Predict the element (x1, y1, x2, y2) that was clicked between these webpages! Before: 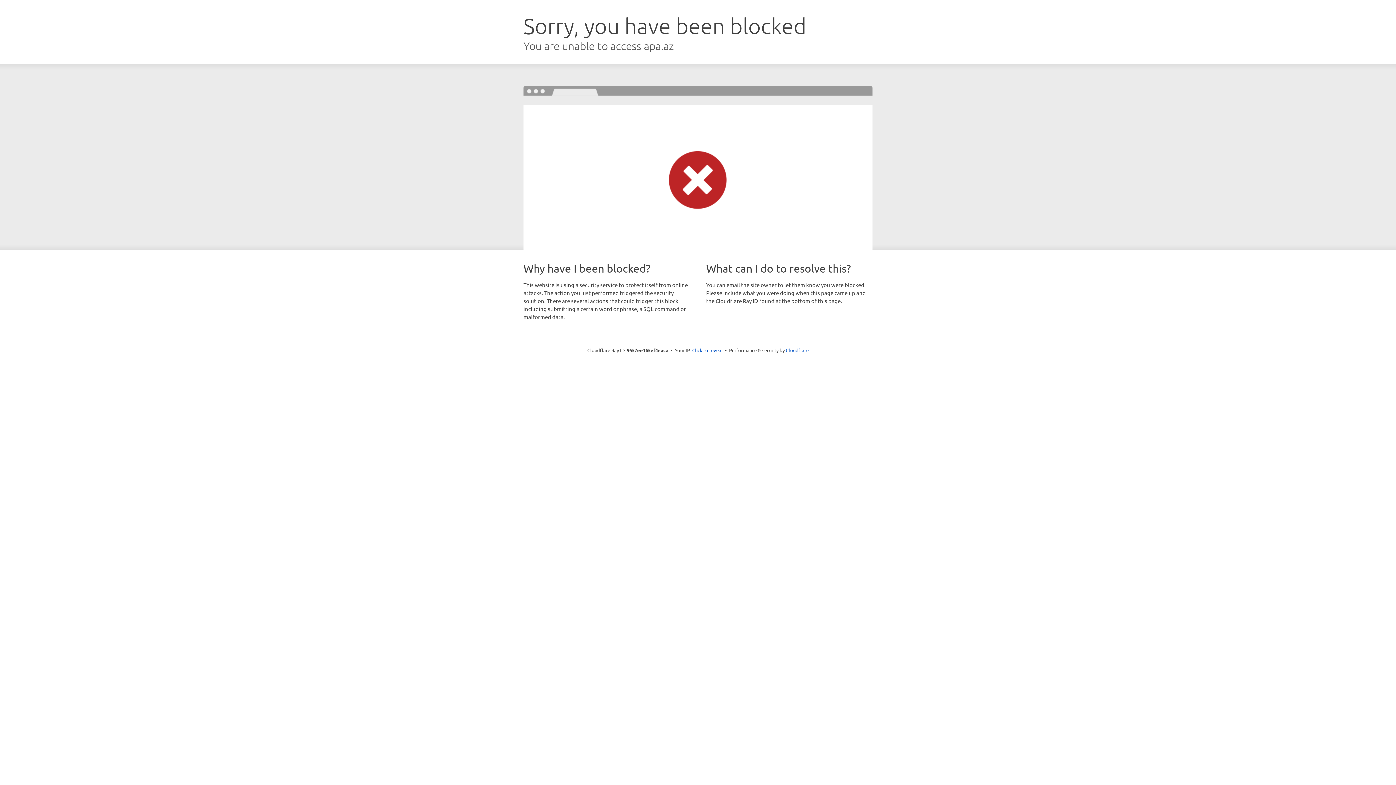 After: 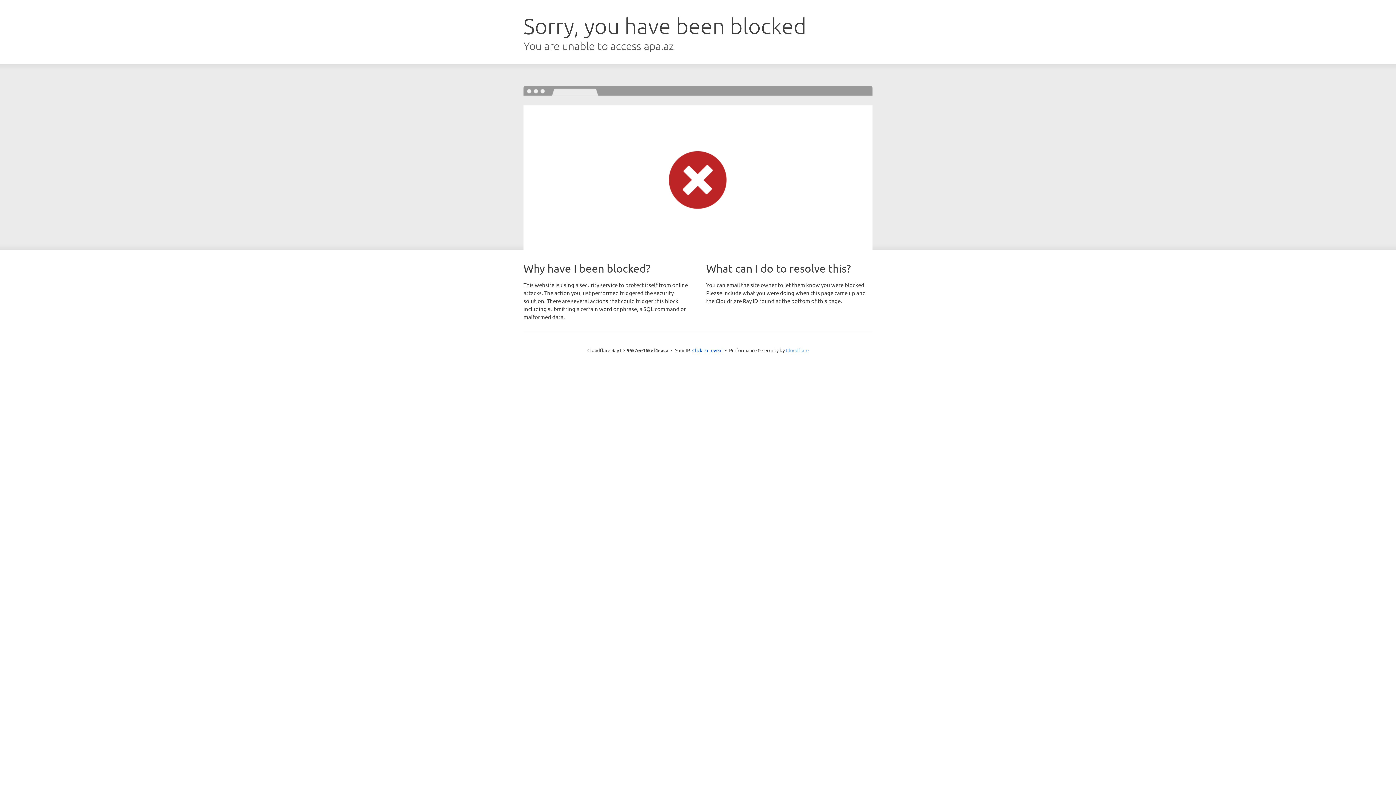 Action: bbox: (786, 347, 808, 353) label: Cloudflare